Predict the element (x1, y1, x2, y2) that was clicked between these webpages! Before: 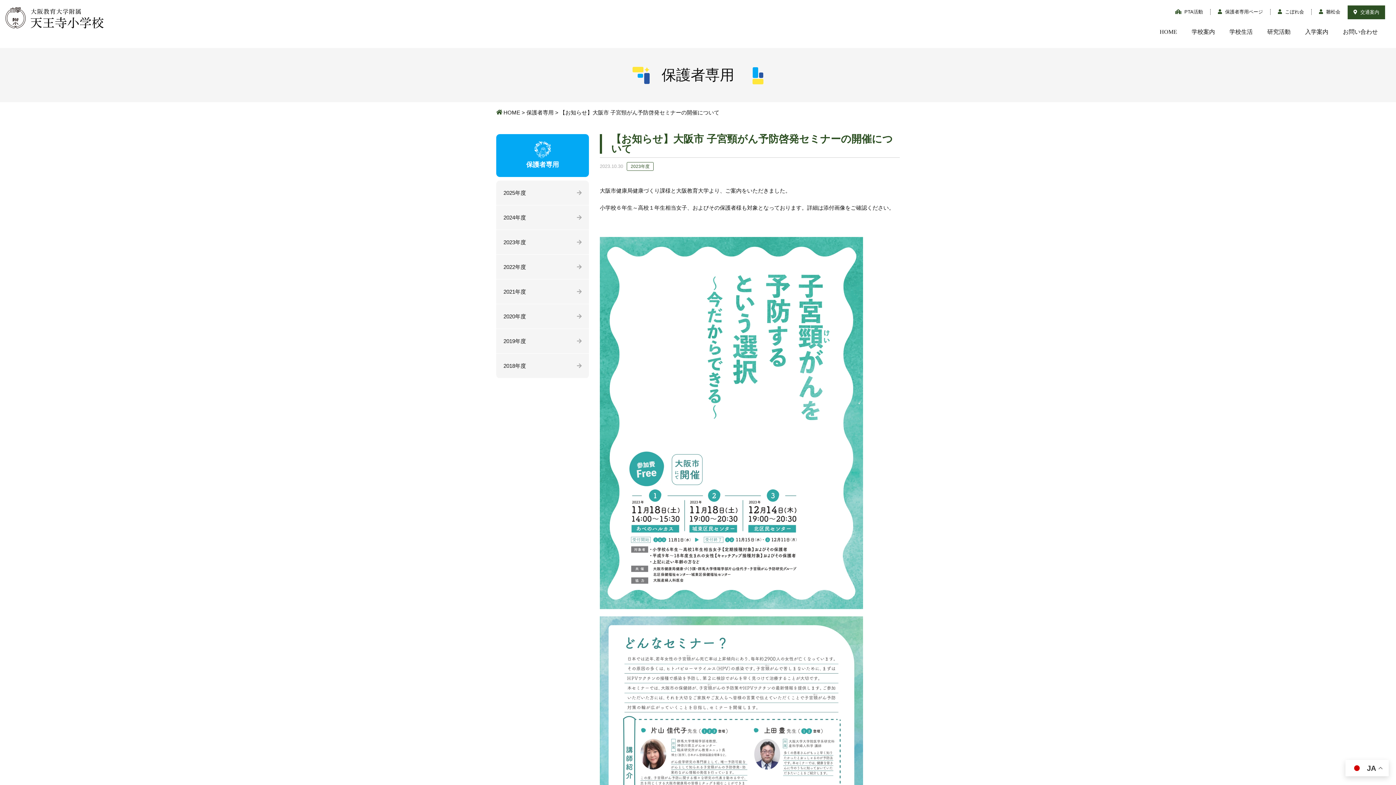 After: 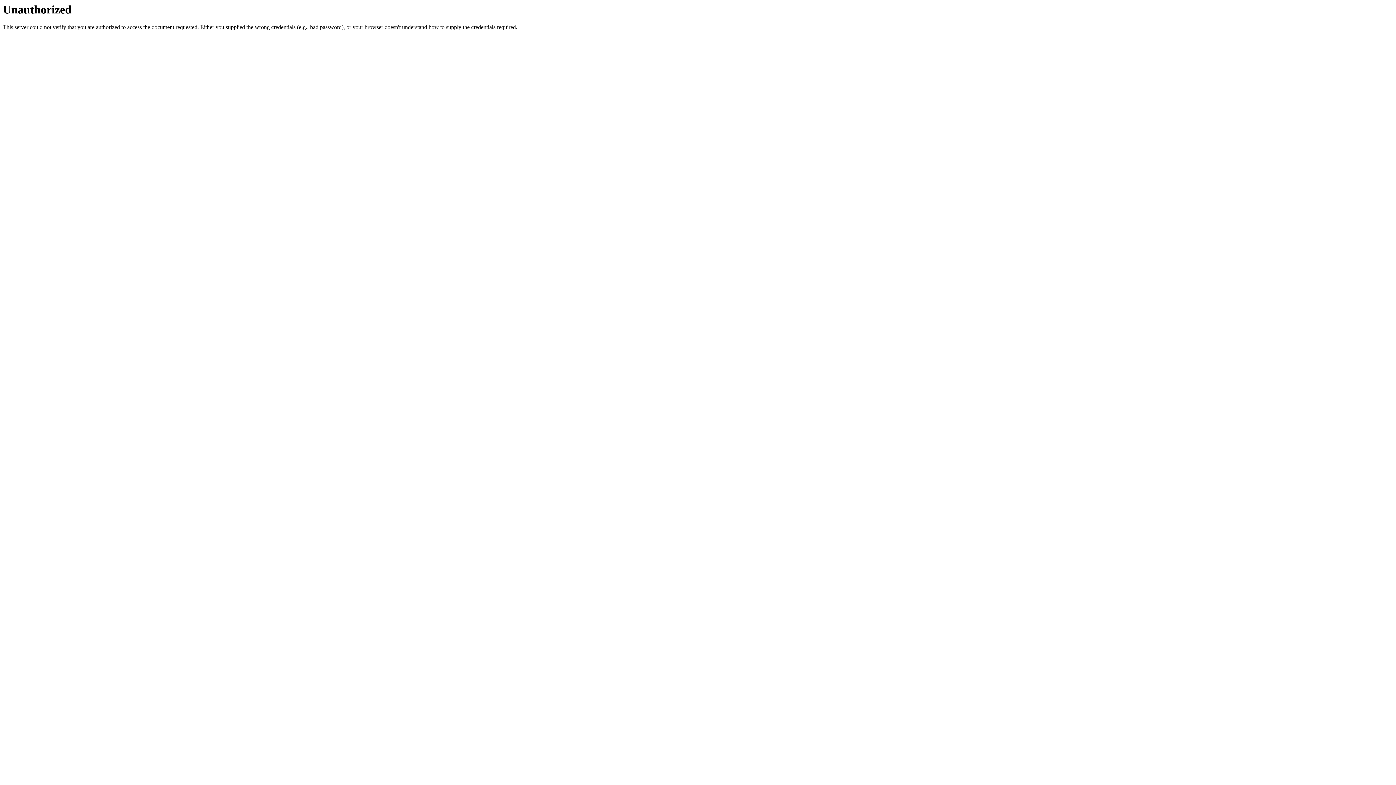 Action: label: 2020年度 bbox: (496, 304, 589, 328)